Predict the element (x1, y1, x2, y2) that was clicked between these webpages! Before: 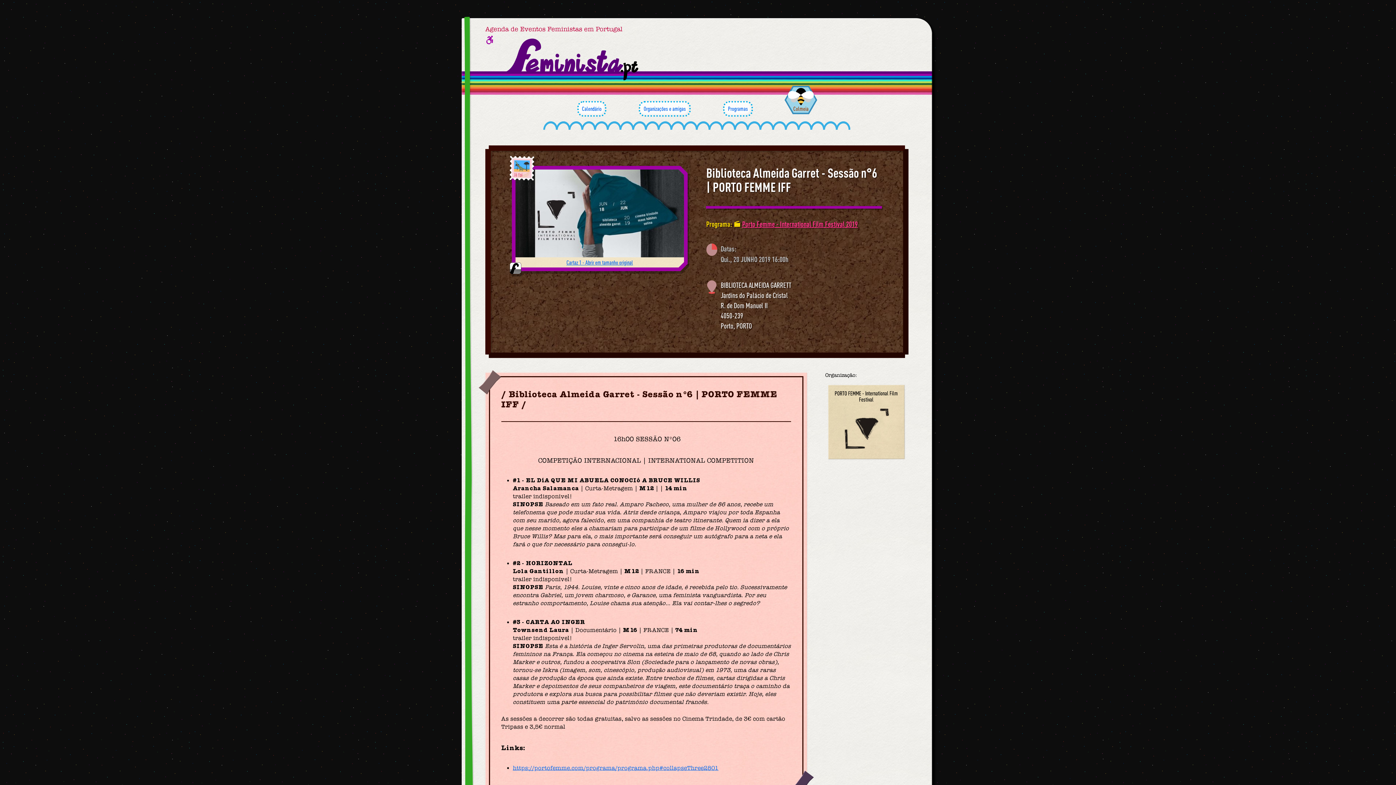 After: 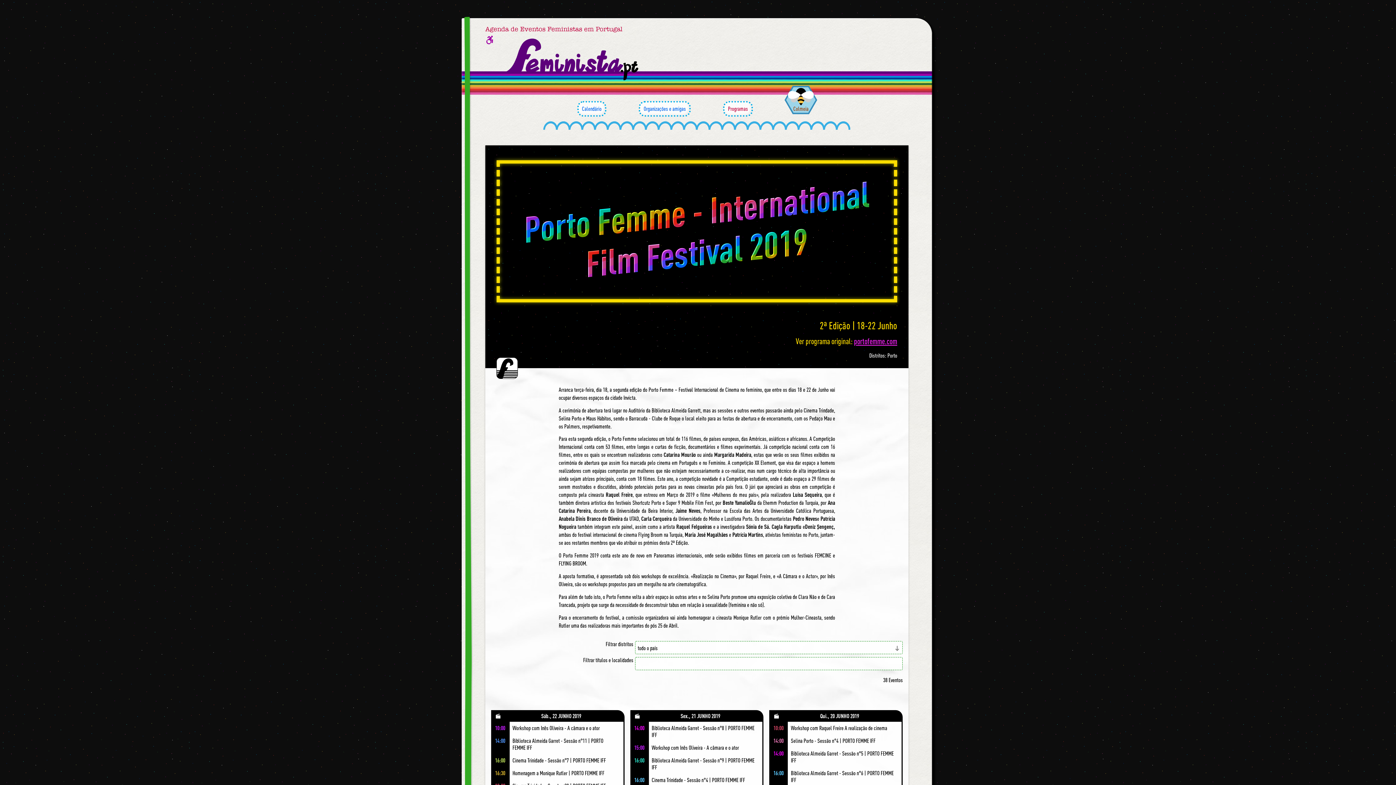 Action: bbox: (742, 219, 857, 228) label: Porto Femme - International Film Festival 2019